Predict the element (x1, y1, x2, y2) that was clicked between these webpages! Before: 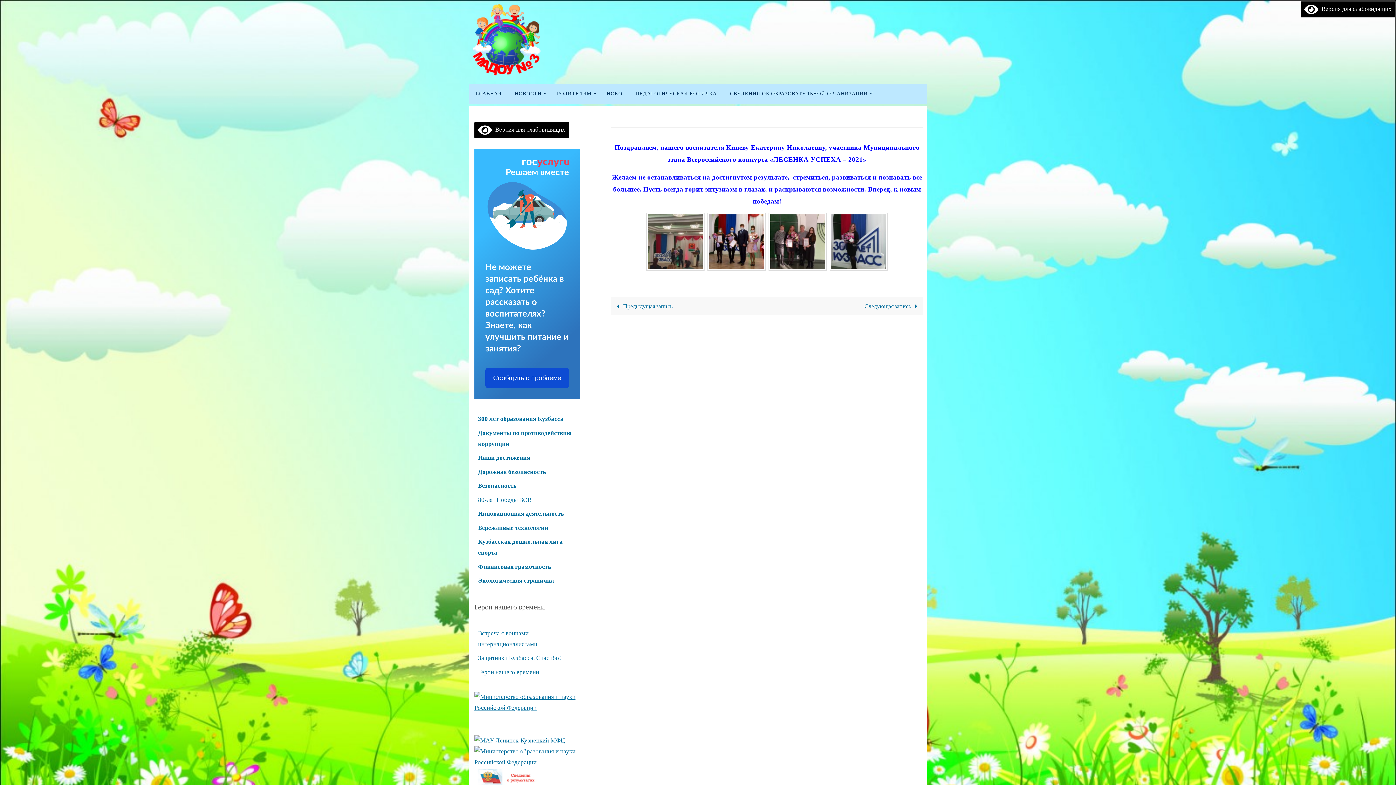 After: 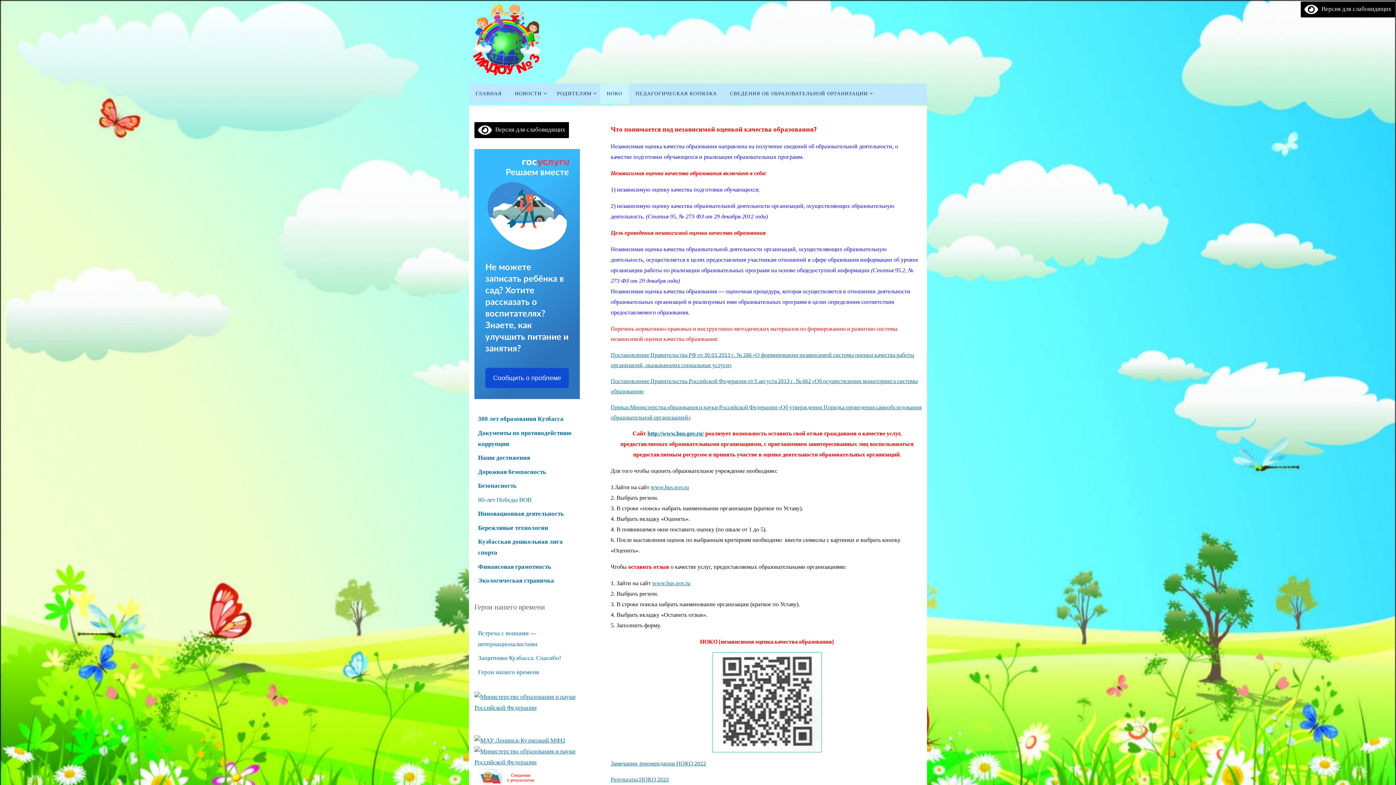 Action: label: НОКО bbox: (600, 83, 629, 104)